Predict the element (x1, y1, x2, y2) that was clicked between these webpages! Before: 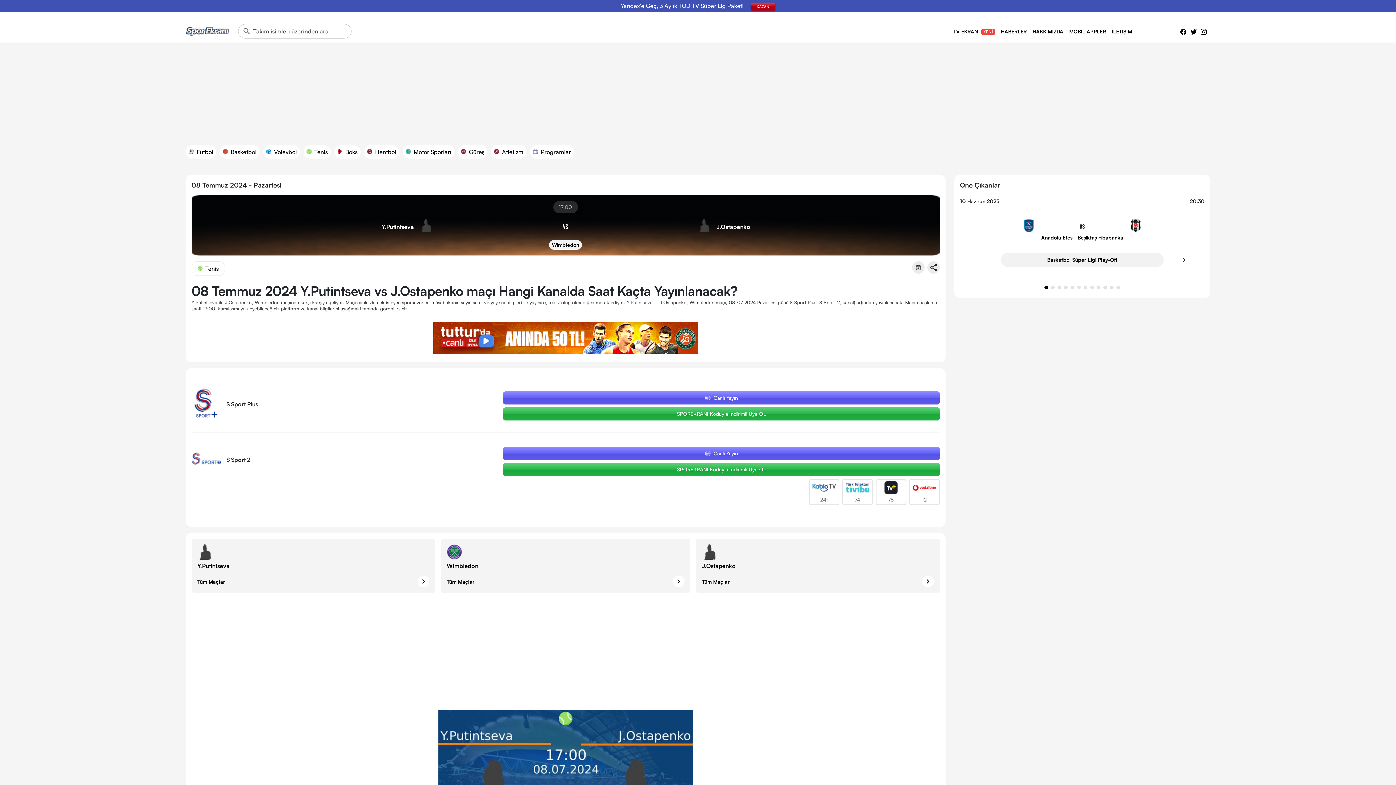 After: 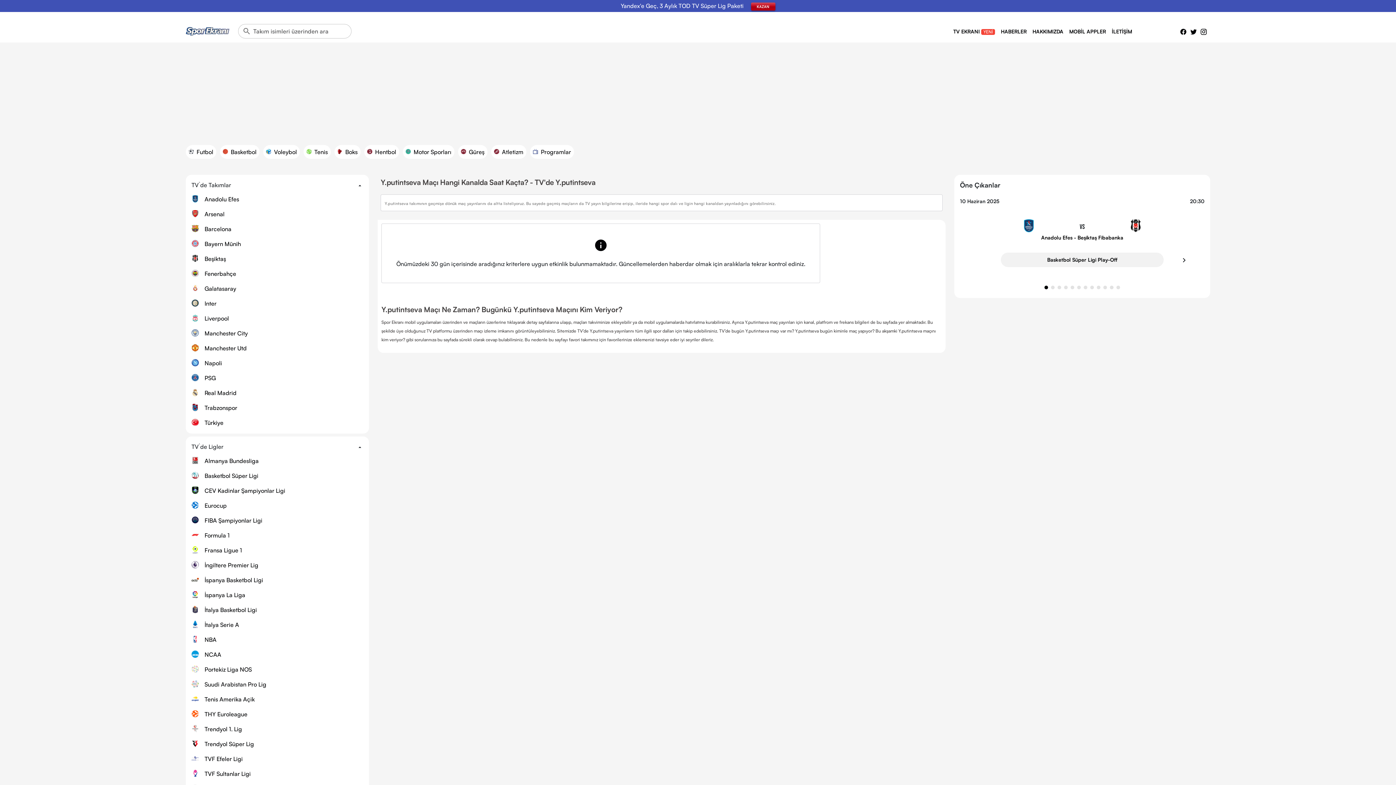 Action: label: home team bbox: (417, 576, 429, 587)